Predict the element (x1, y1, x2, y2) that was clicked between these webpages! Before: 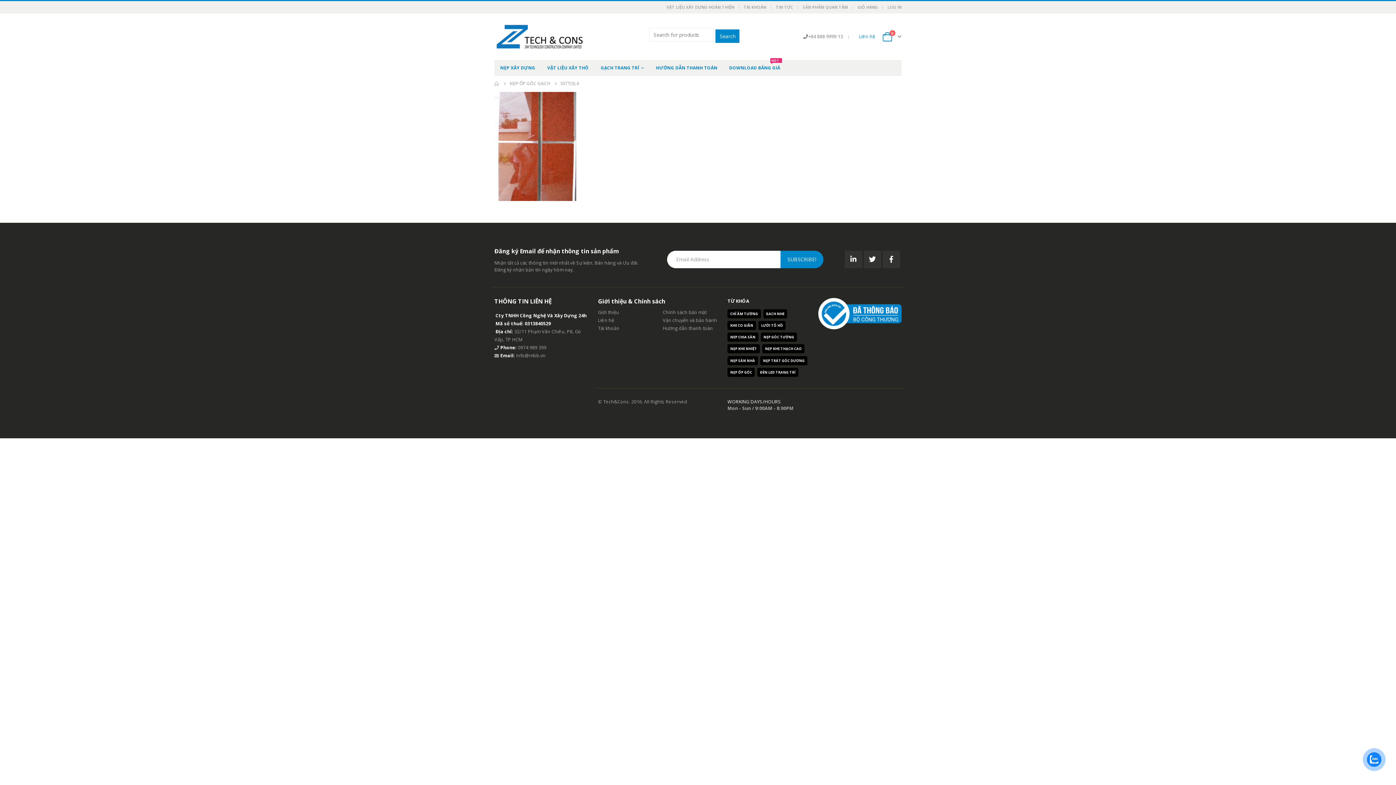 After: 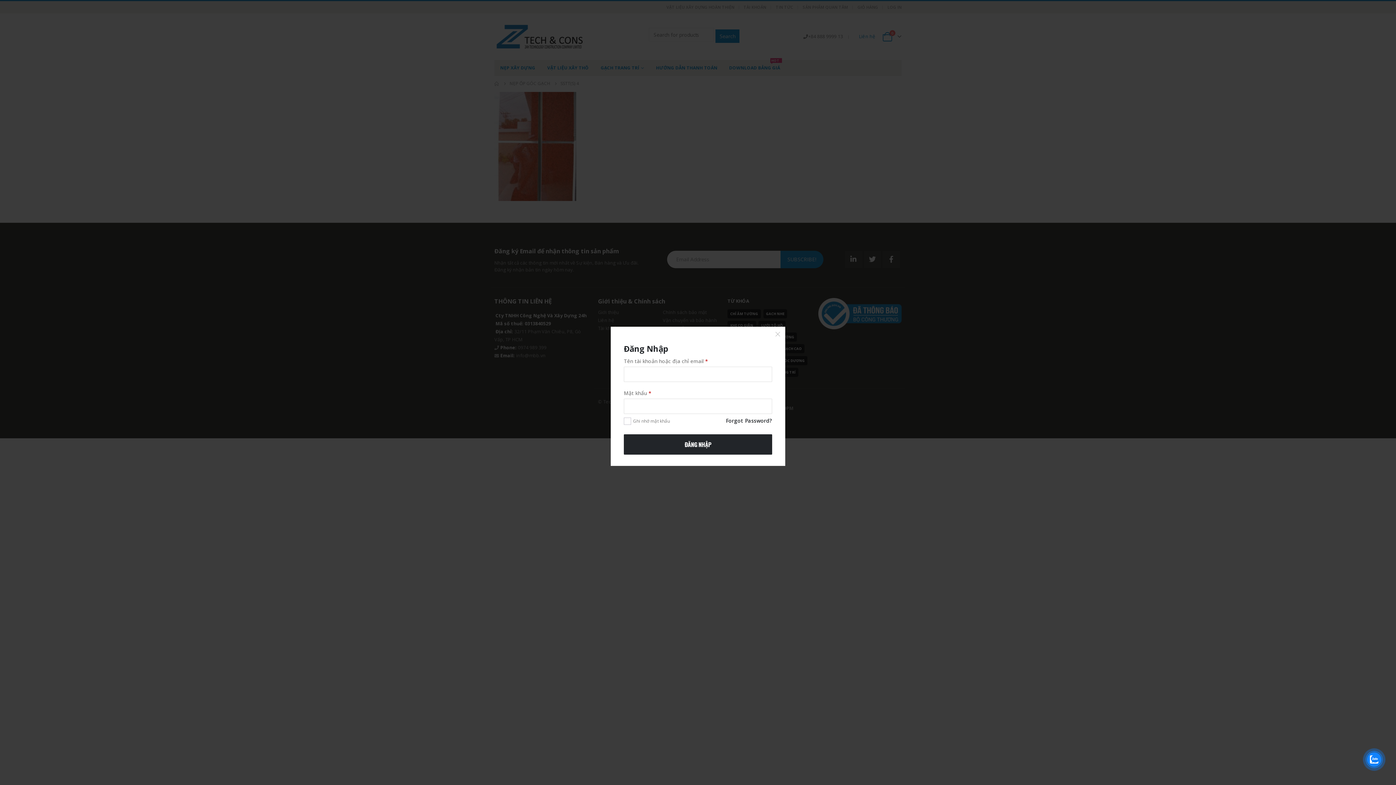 Action: bbox: (885, 1, 901, 13) label: LOG IN